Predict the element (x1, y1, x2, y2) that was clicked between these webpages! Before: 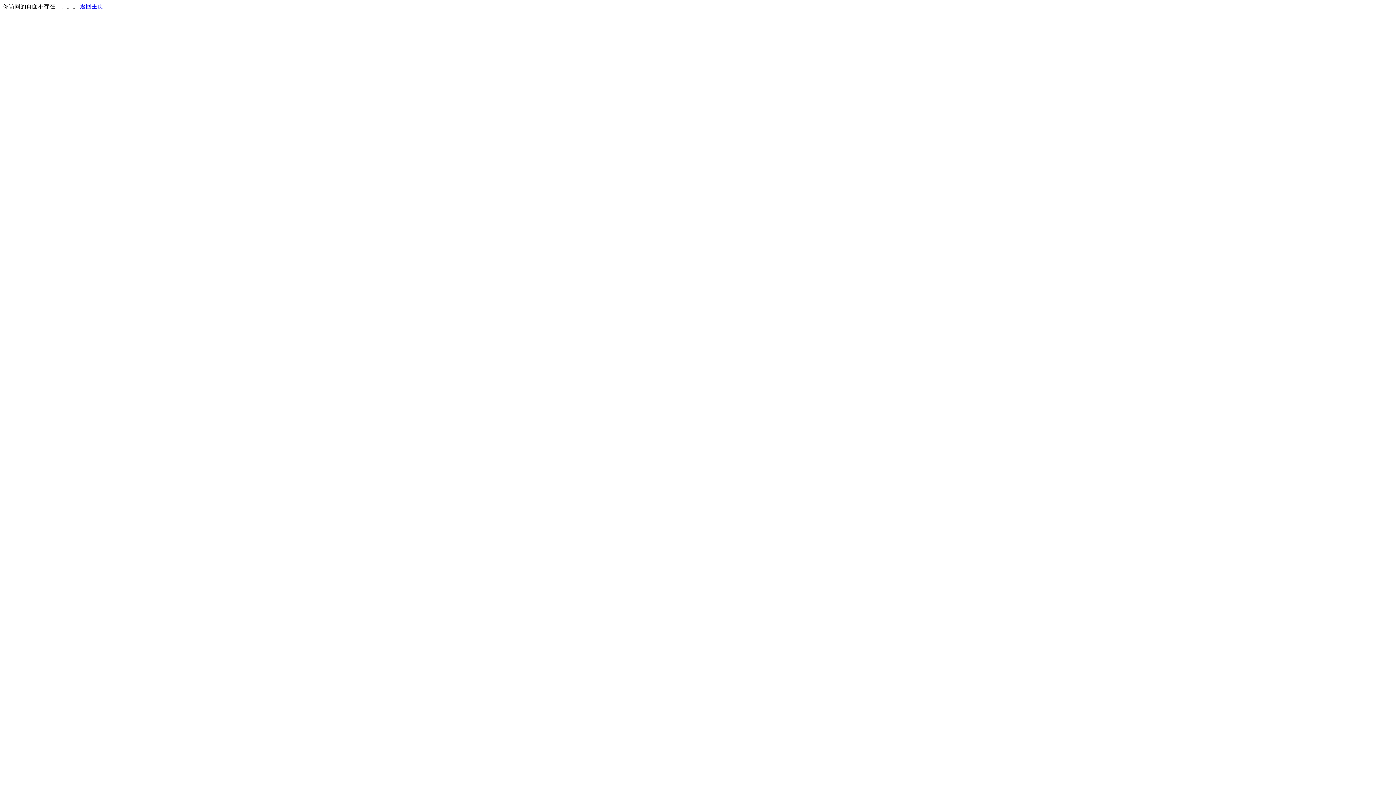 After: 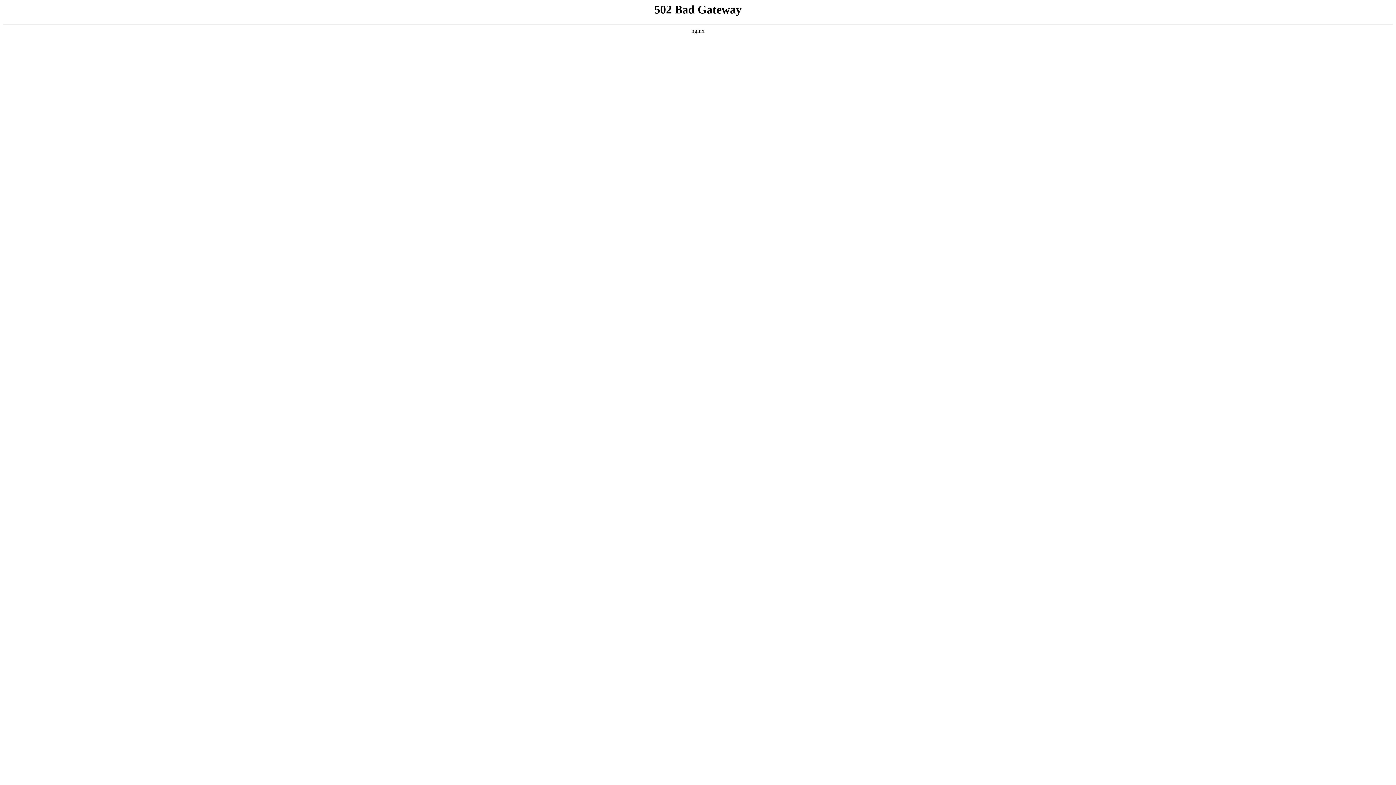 Action: label: 返回主页 bbox: (80, 3, 103, 9)